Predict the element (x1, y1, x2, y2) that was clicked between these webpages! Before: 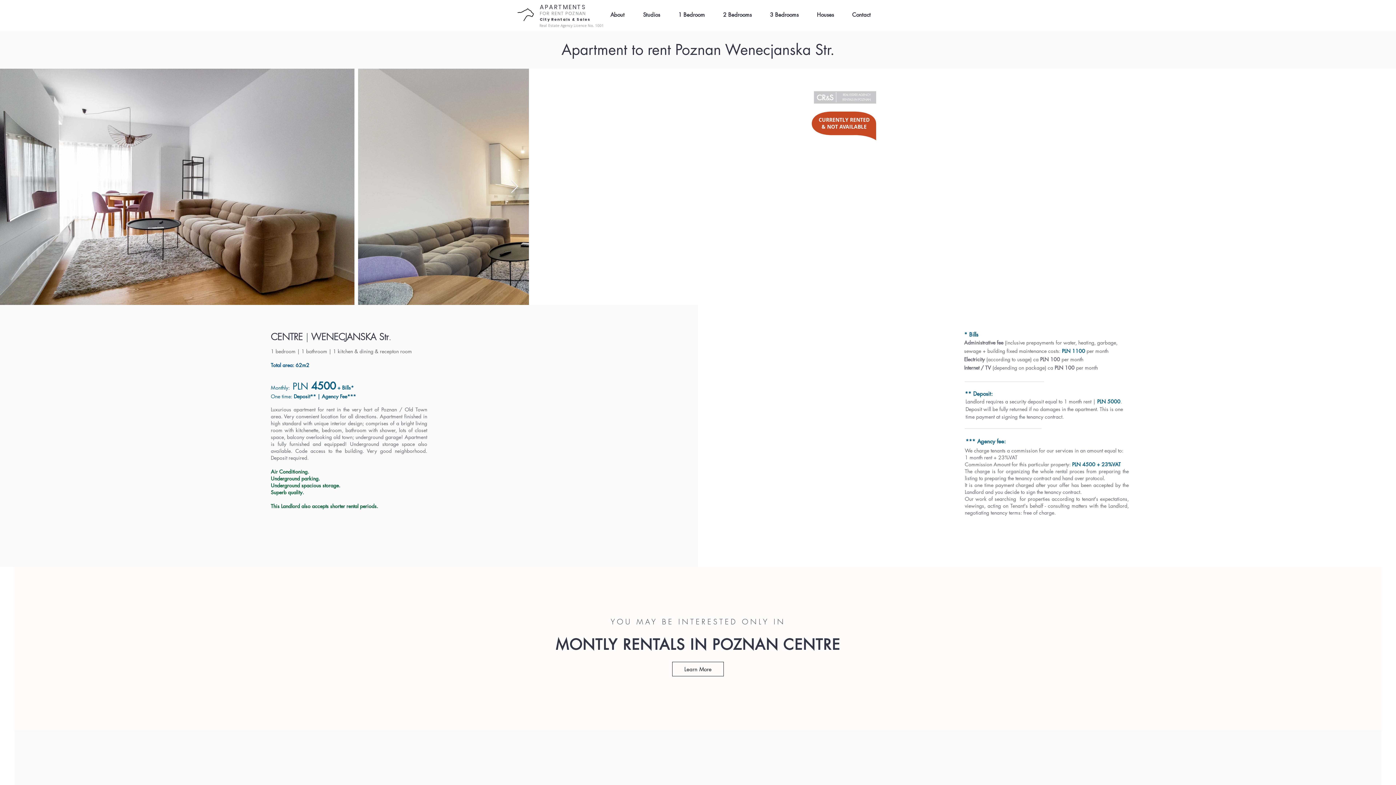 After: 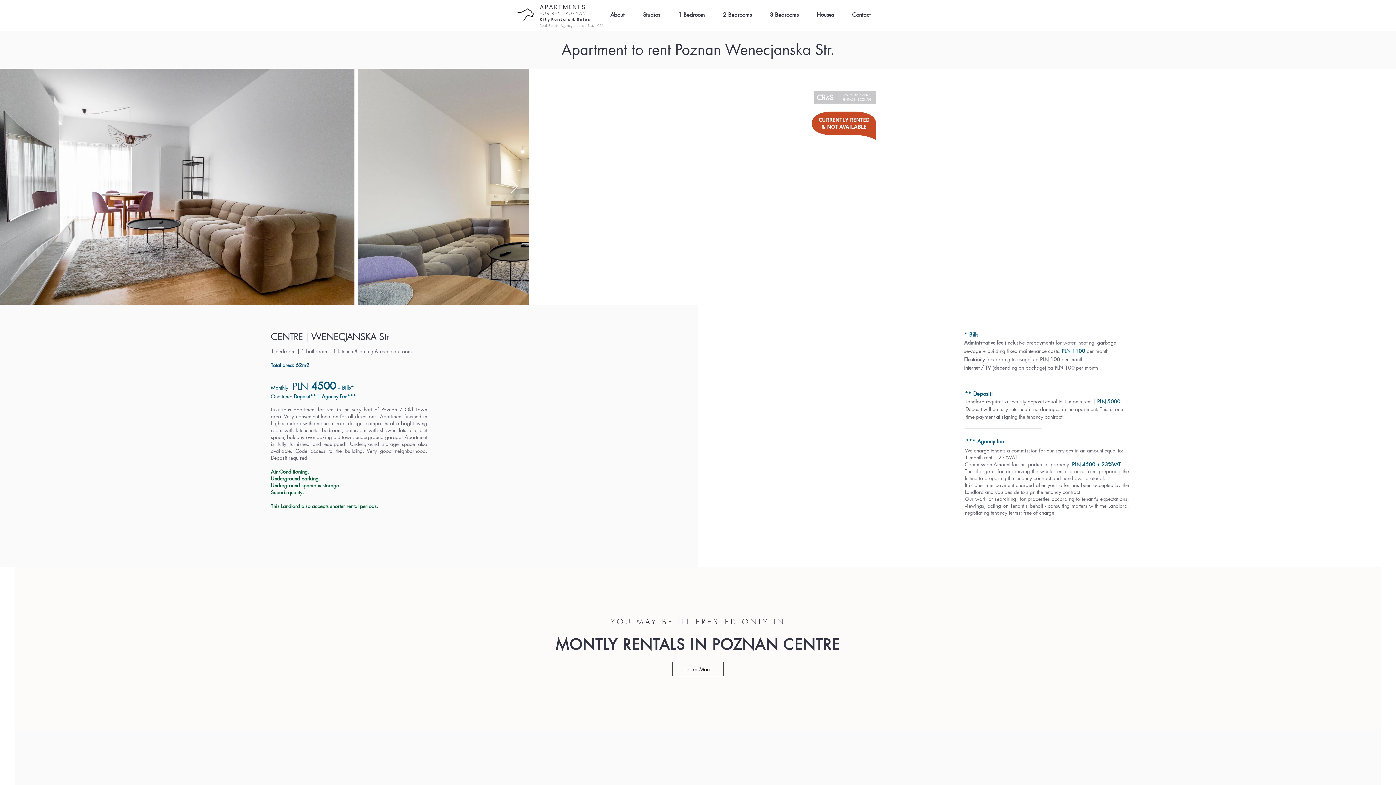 Action: label: Contact bbox: (839, 5, 876, 24)